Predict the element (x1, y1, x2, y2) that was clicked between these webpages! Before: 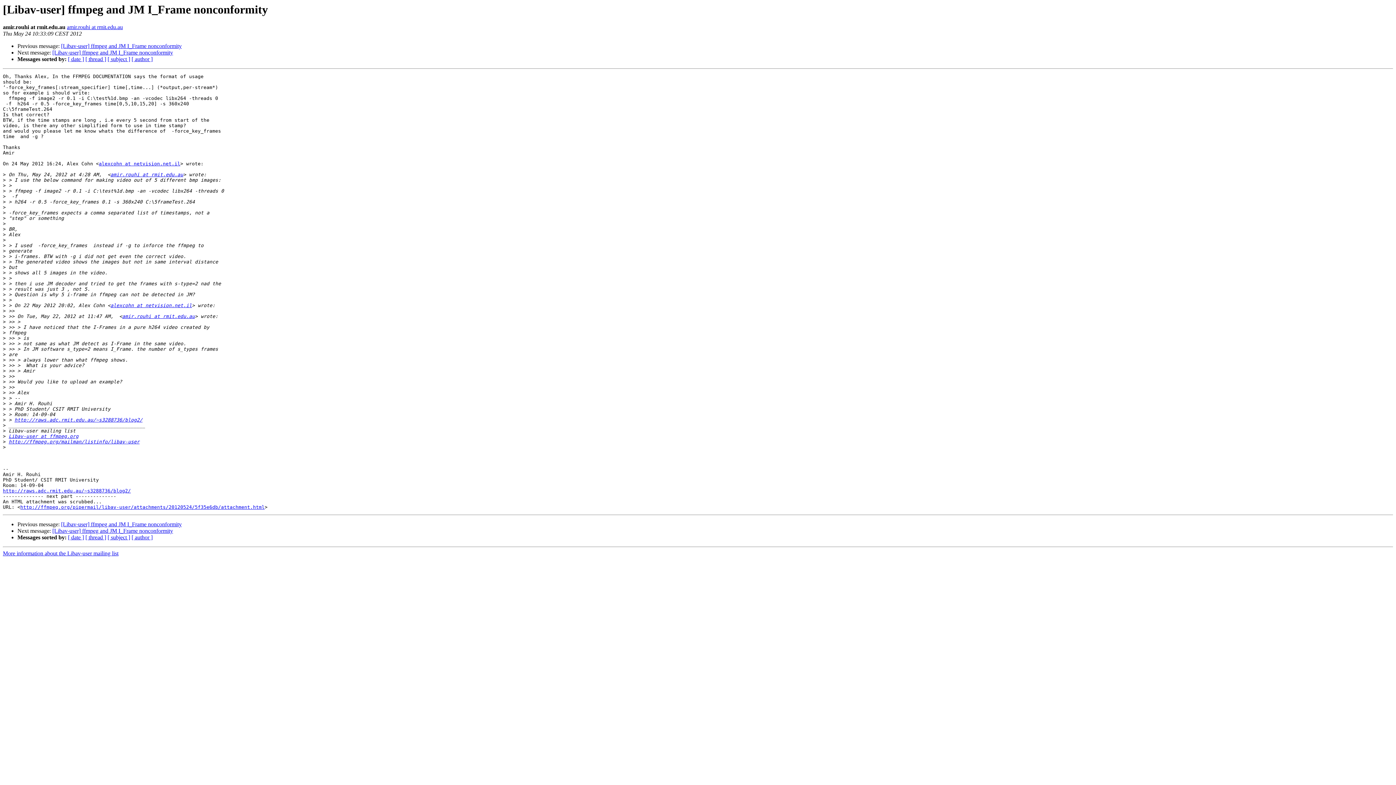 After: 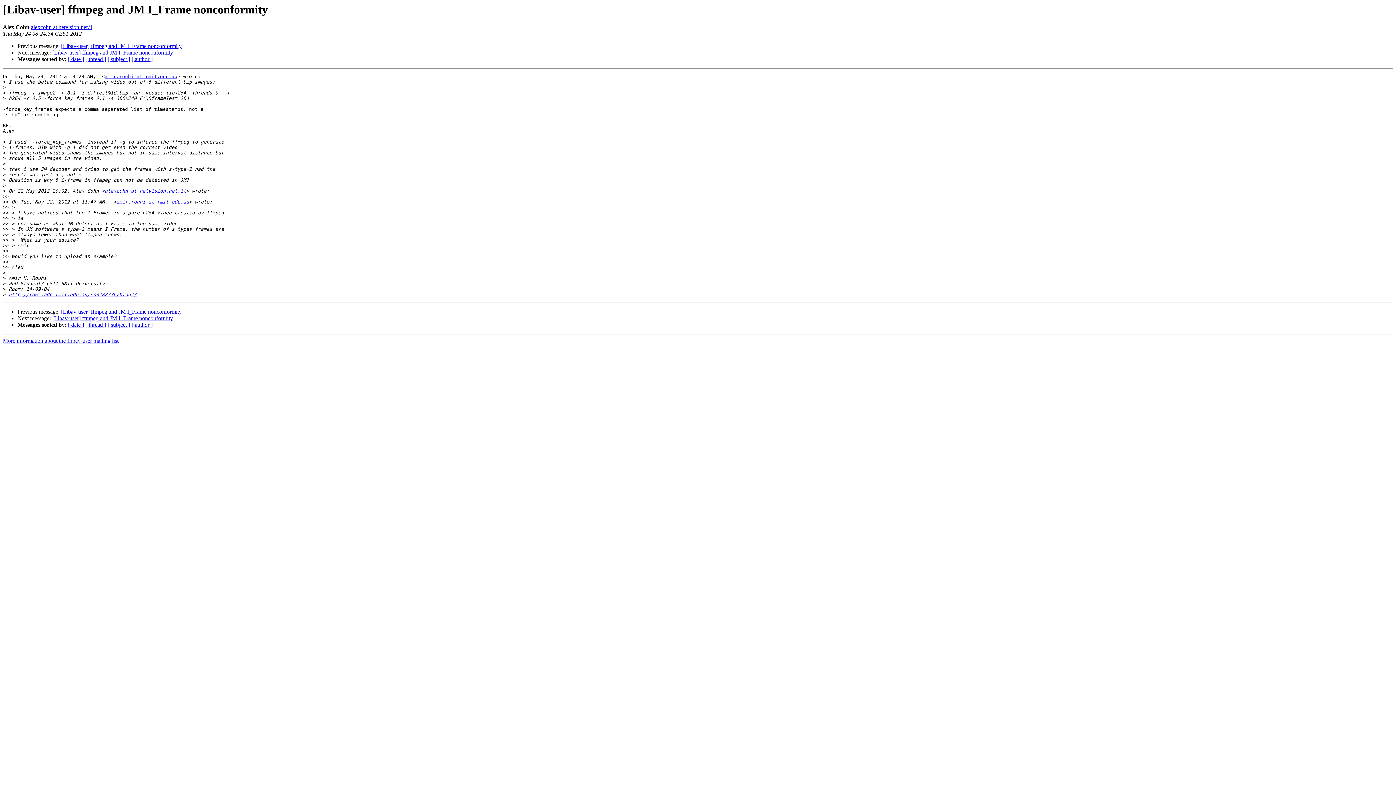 Action: label: [Libav-user] ffmpeg and JM I_Frame nonconformity bbox: (61, 43, 181, 49)